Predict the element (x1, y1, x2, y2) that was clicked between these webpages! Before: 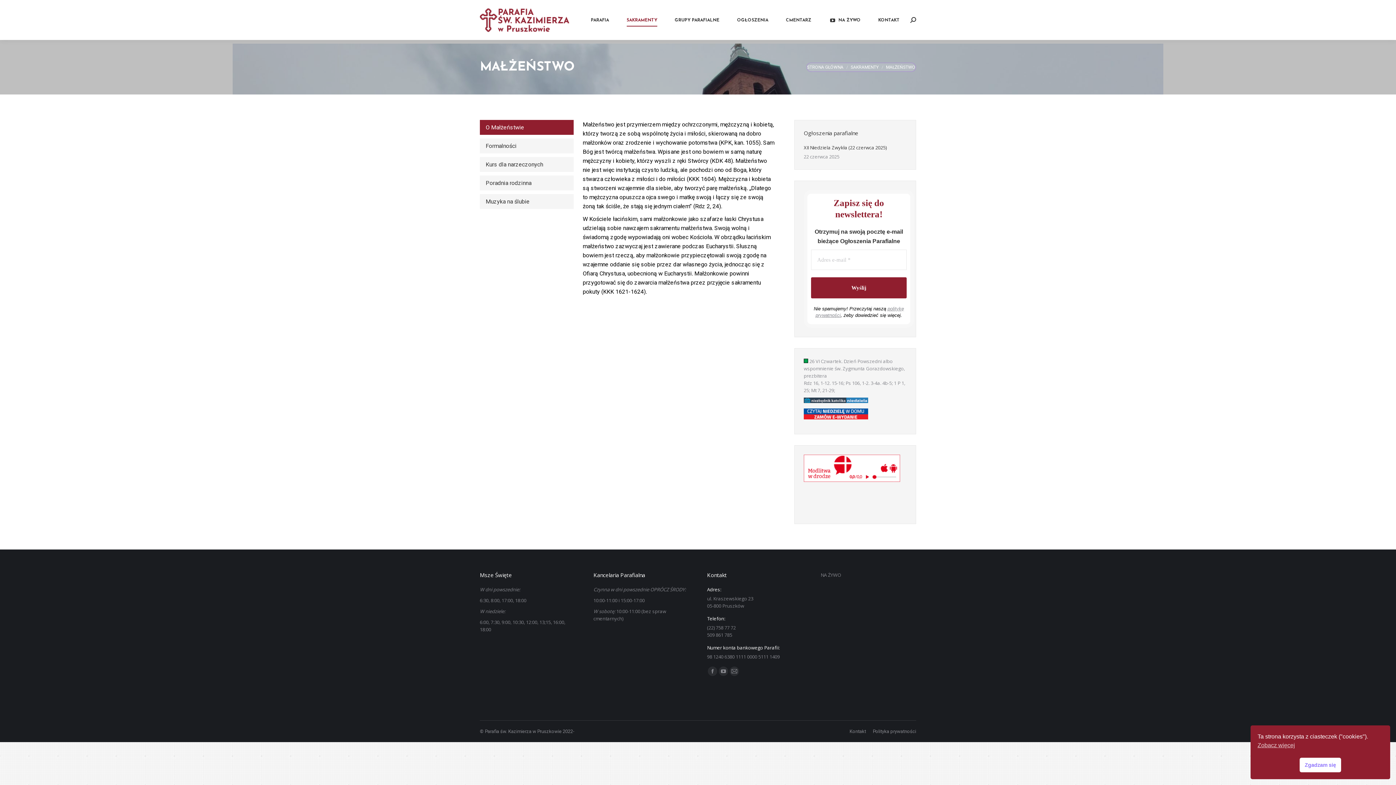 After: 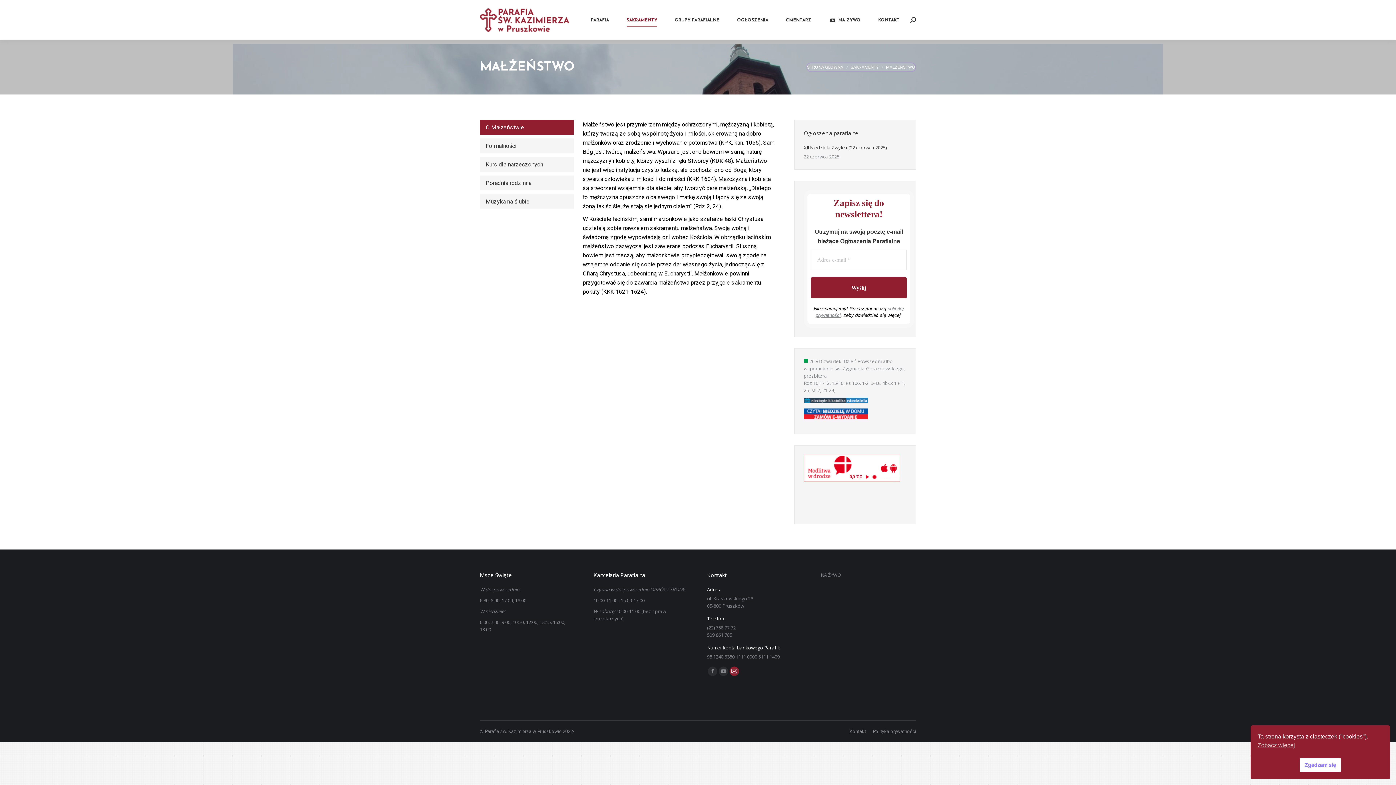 Action: label: Mail page opens in new window bbox: (729, 666, 739, 676)